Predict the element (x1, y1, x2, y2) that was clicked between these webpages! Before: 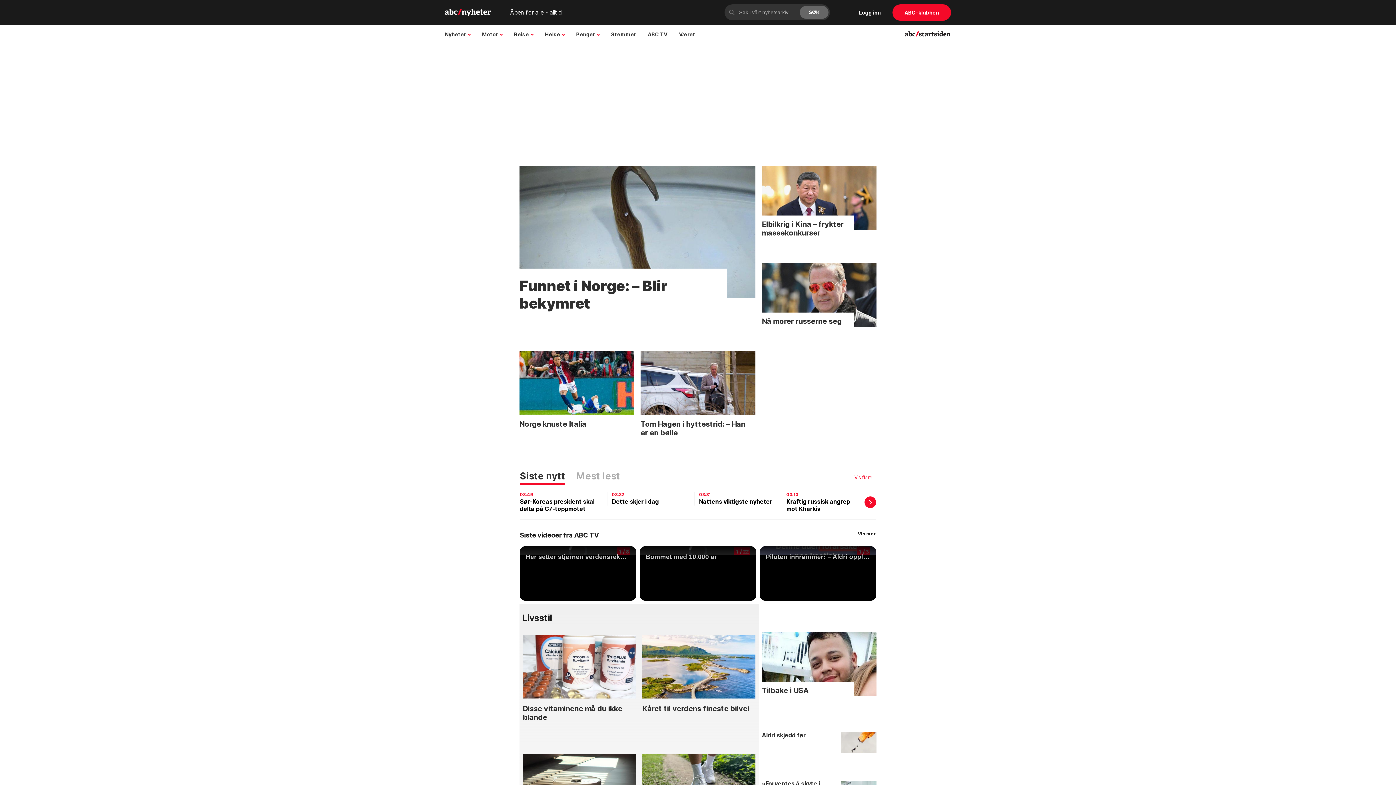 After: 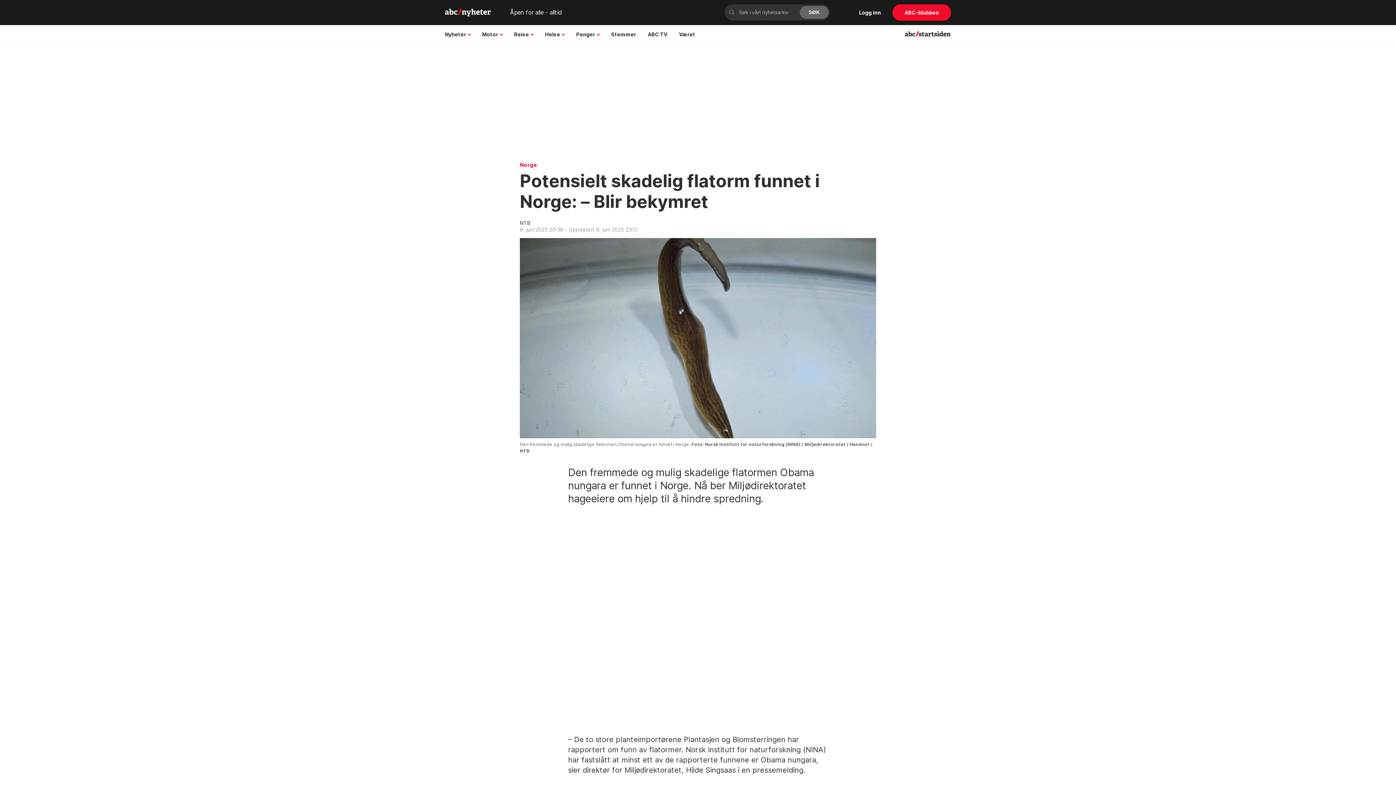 Action: bbox: (519, 165, 755, 298)